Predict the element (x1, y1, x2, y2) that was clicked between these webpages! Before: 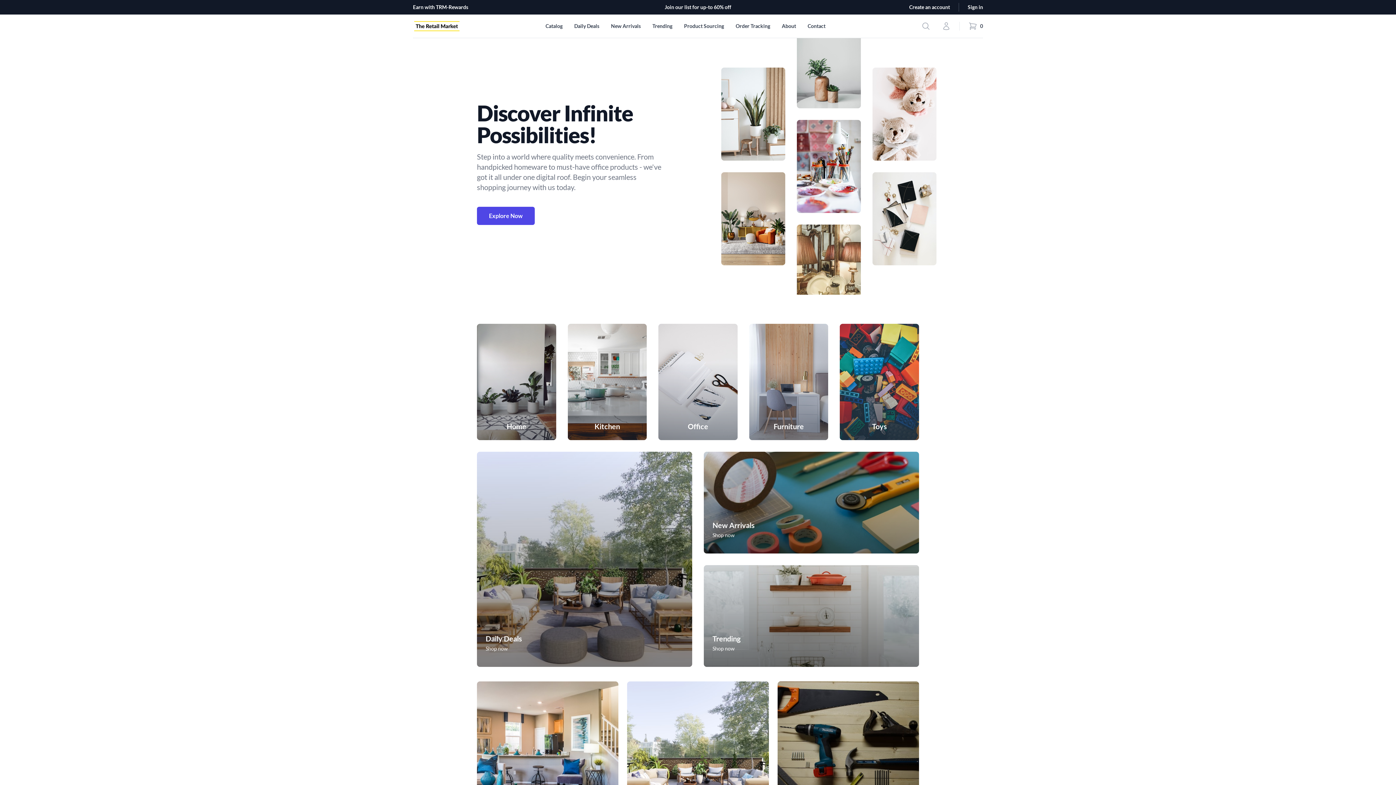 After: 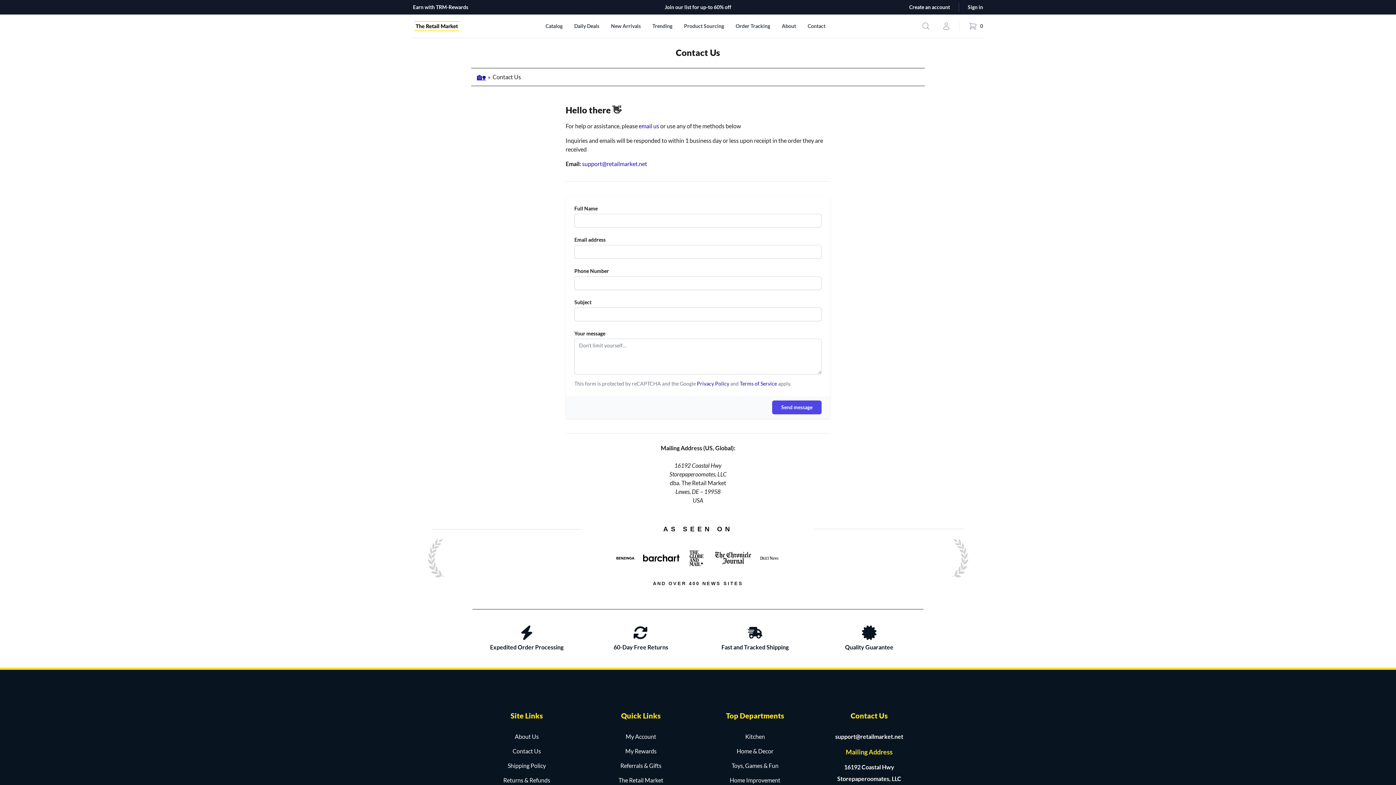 Action: bbox: (807, 14, 825, 37) label: Contact